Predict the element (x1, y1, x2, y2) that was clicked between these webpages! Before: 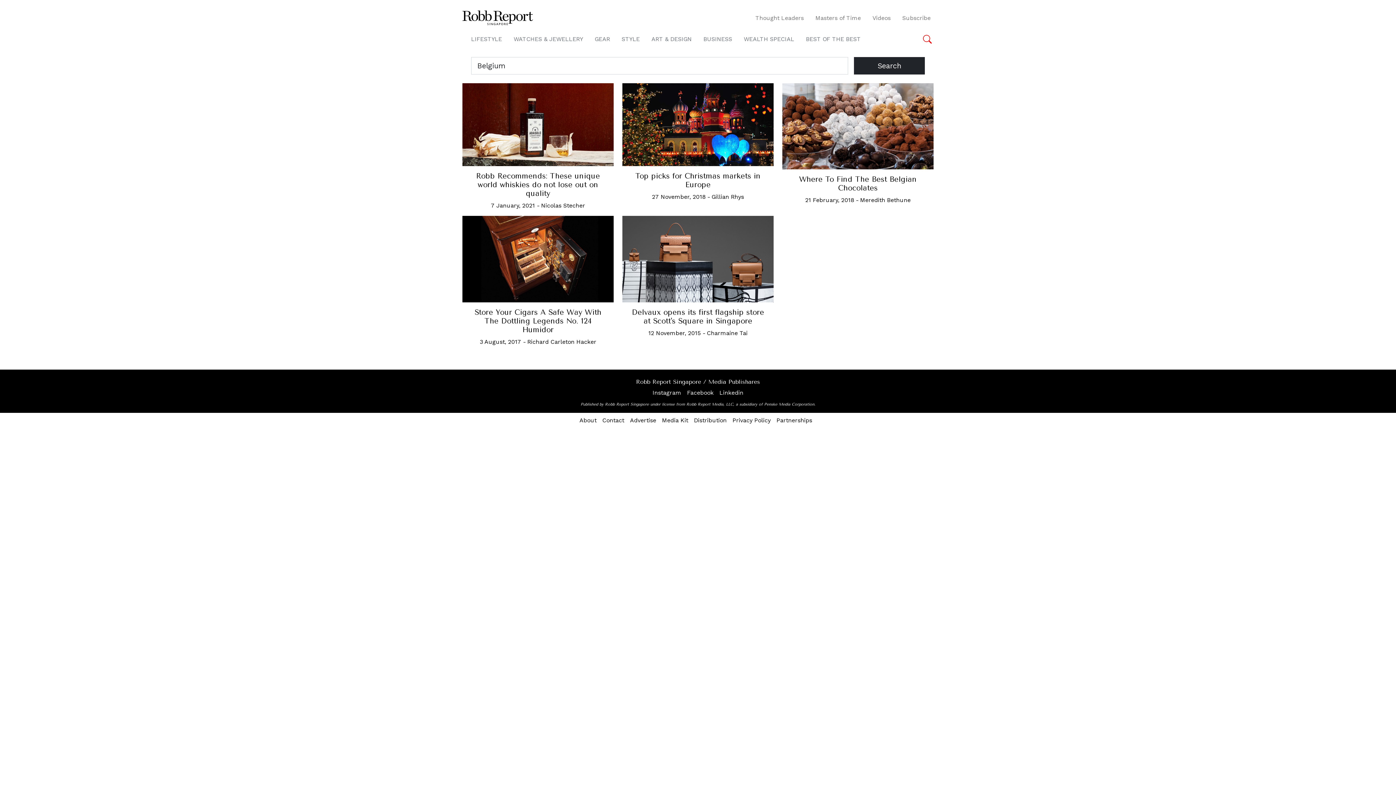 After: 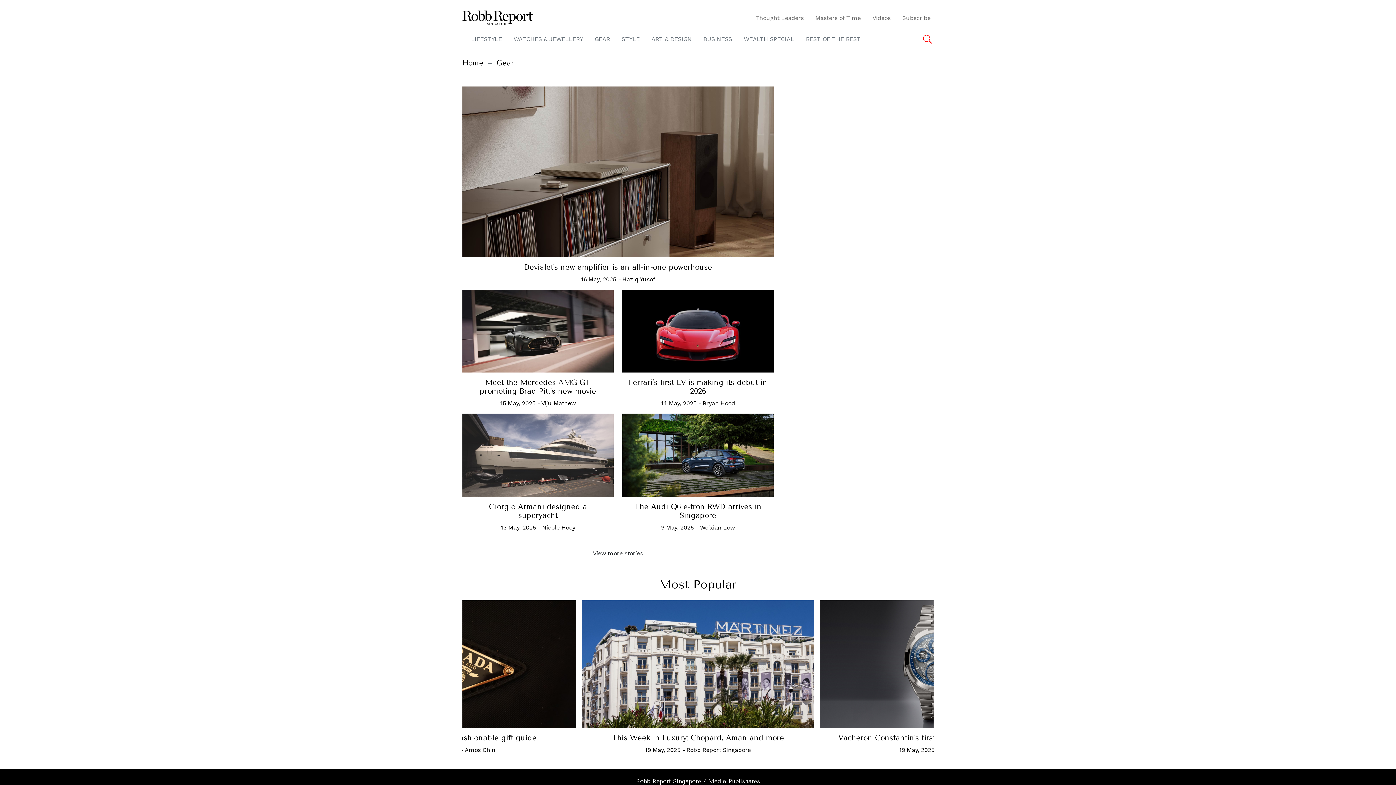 Action: bbox: (592, 32, 613, 45) label: GEAR